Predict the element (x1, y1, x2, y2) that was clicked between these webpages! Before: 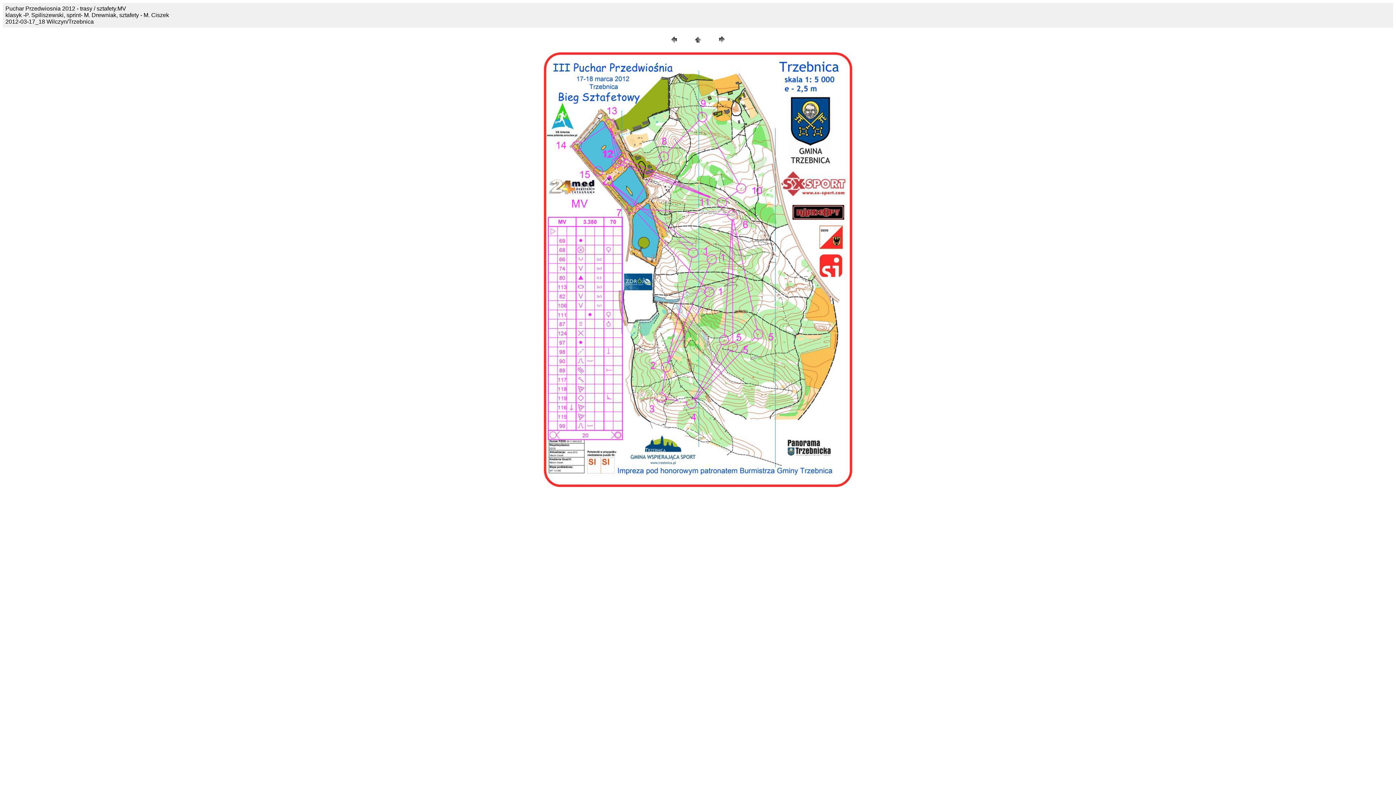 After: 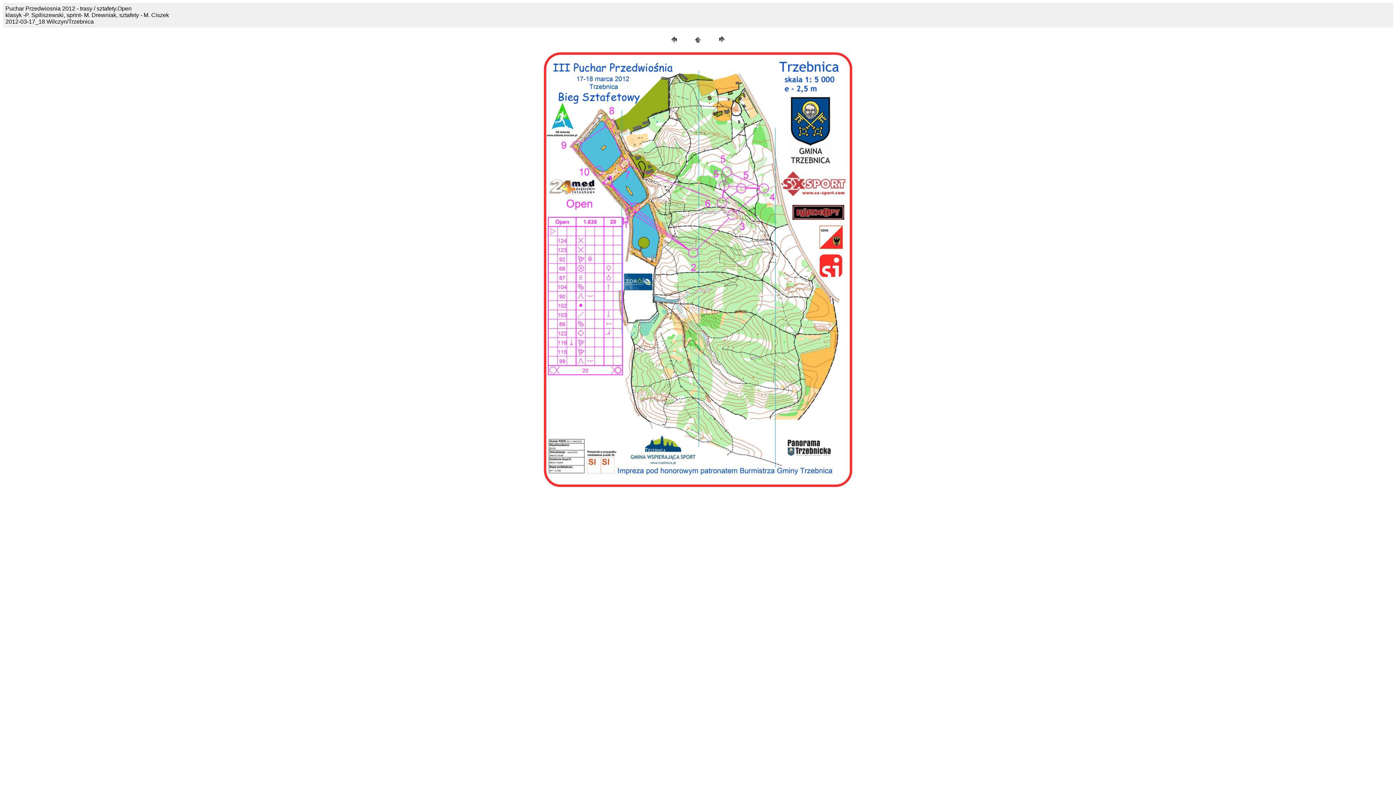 Action: bbox: (716, 40, 727, 46)